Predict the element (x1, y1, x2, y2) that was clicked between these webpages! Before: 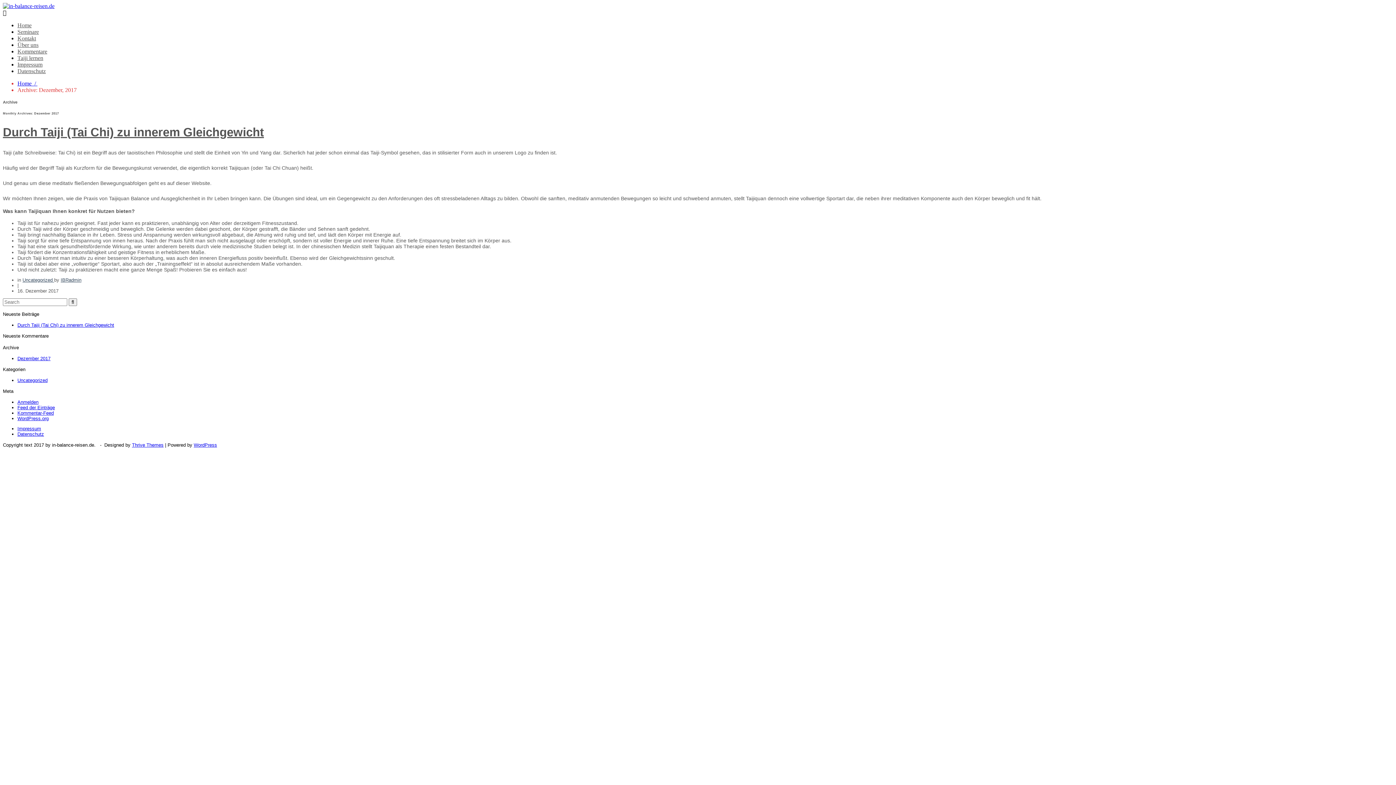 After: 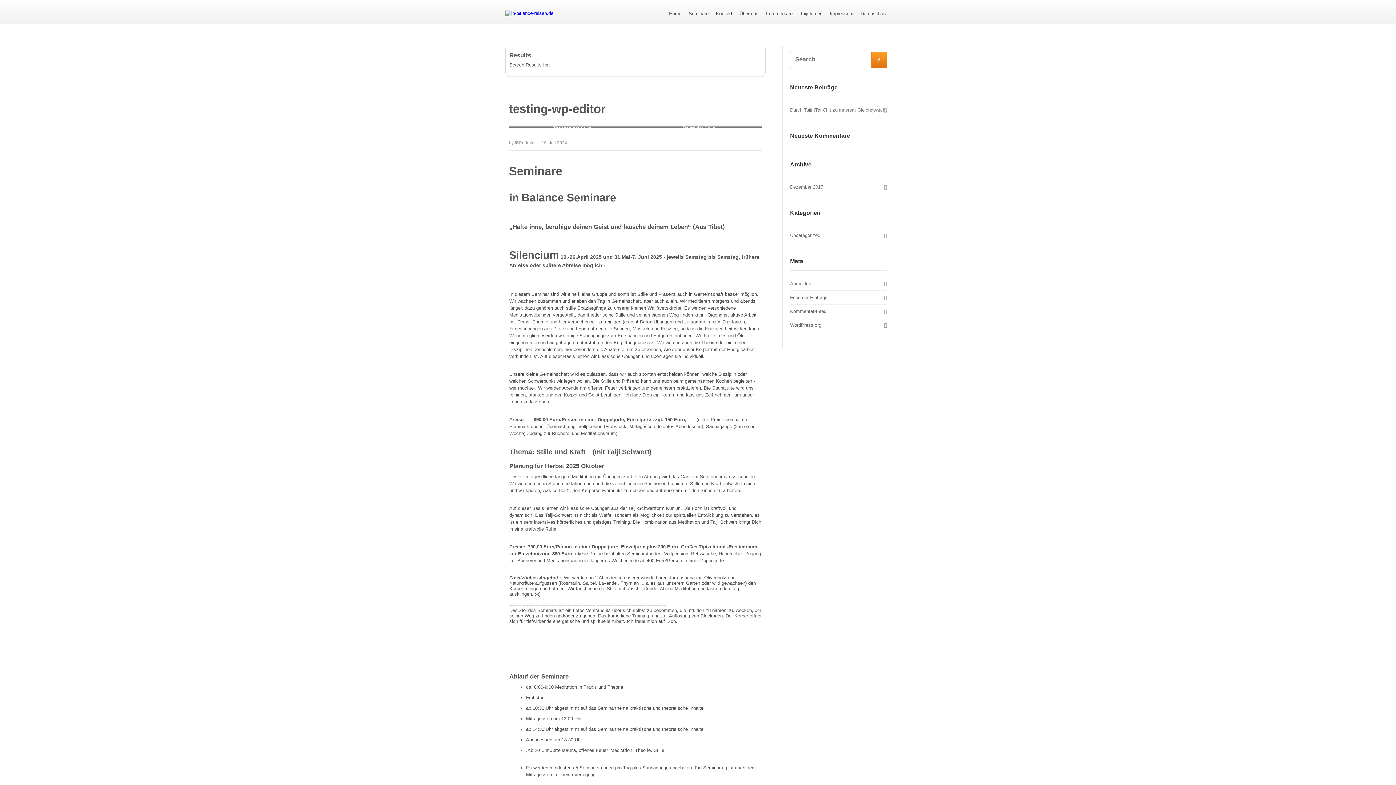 Action: bbox: (68, 298, 77, 306) label: 